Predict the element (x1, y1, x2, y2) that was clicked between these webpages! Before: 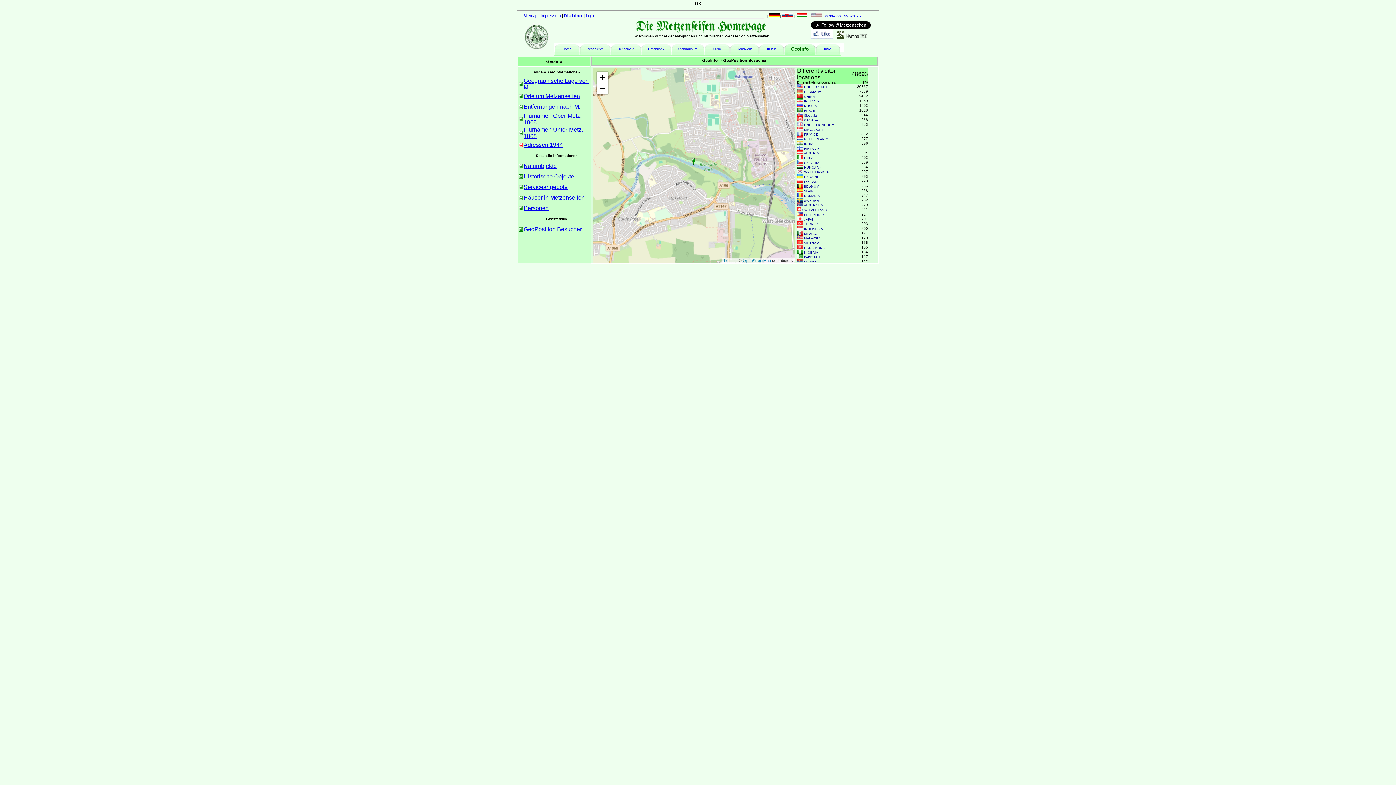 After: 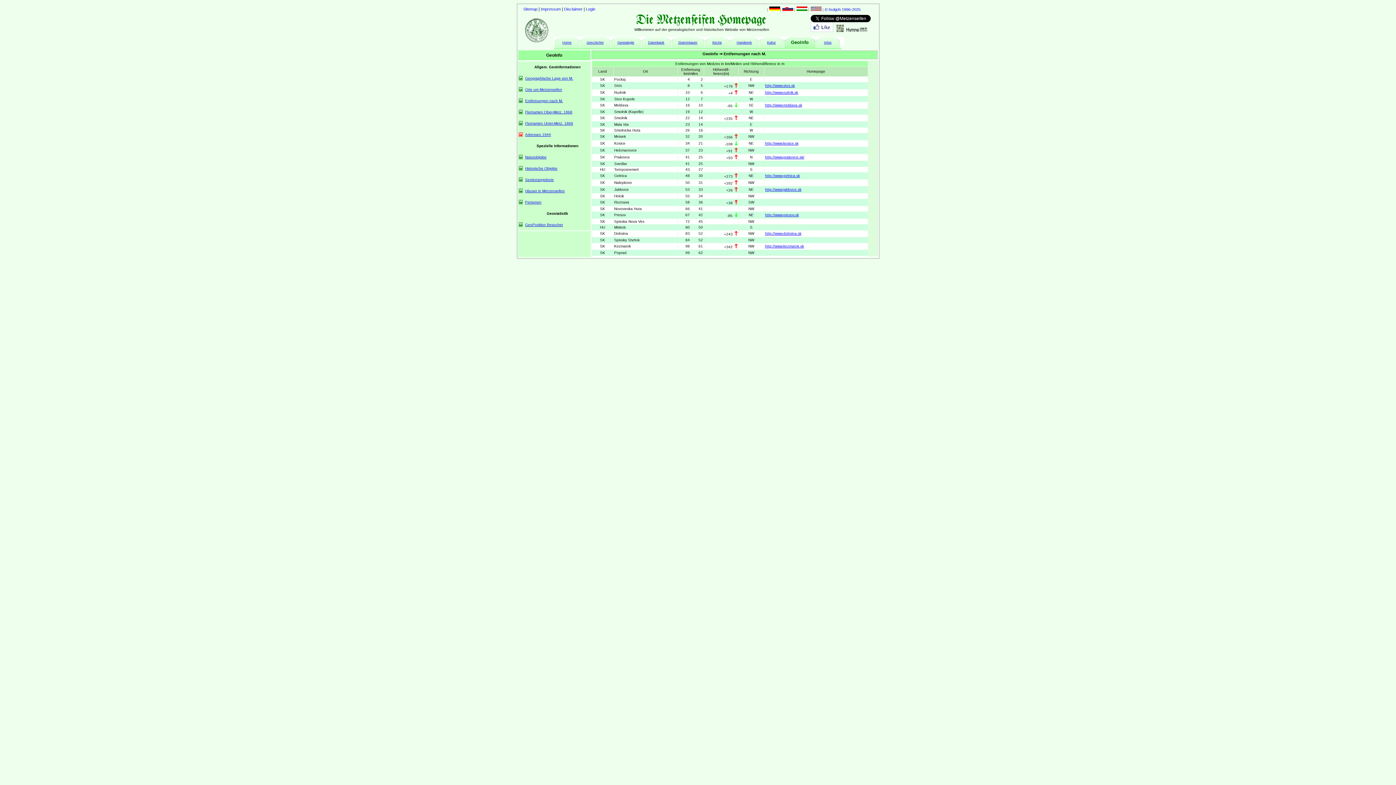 Action: label: Entfernungen nach M. bbox: (523, 103, 580, 109)